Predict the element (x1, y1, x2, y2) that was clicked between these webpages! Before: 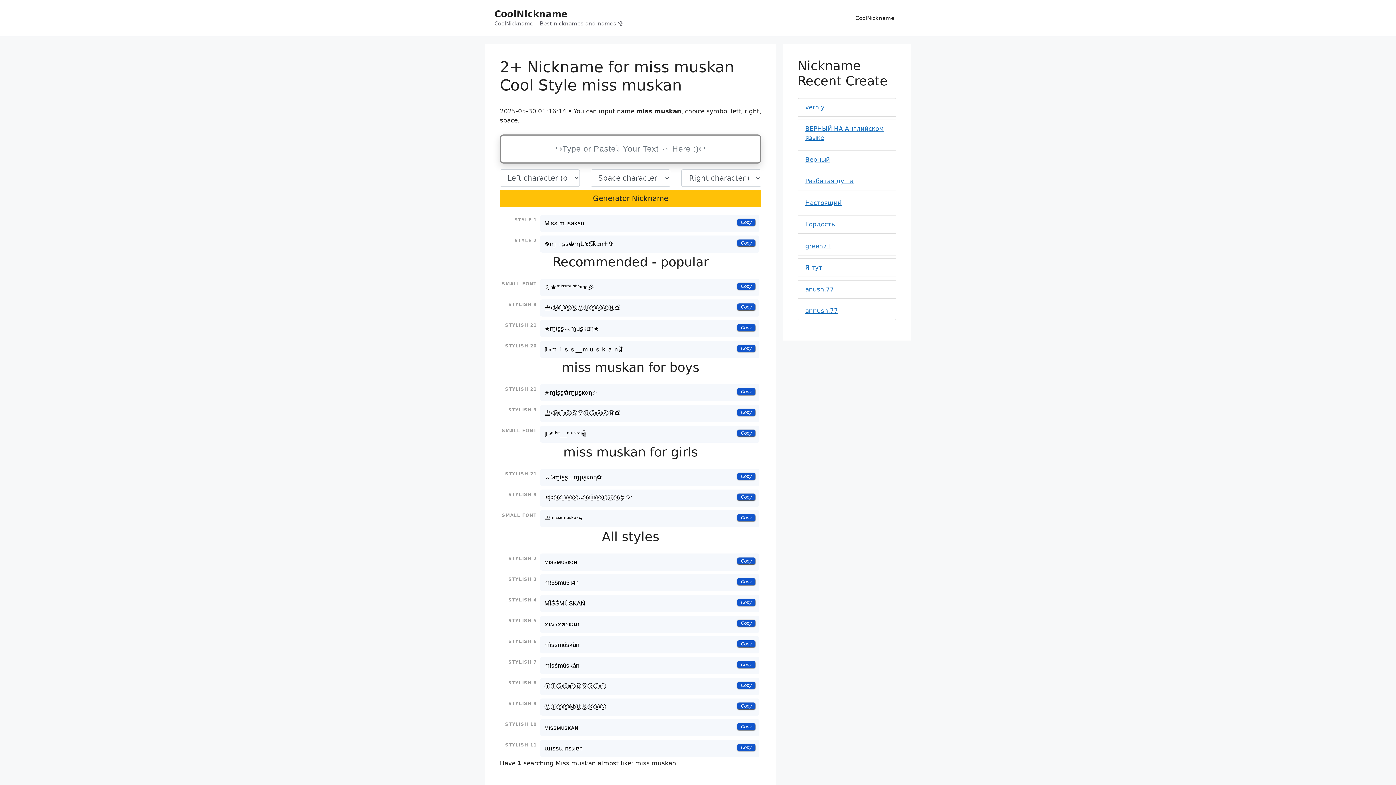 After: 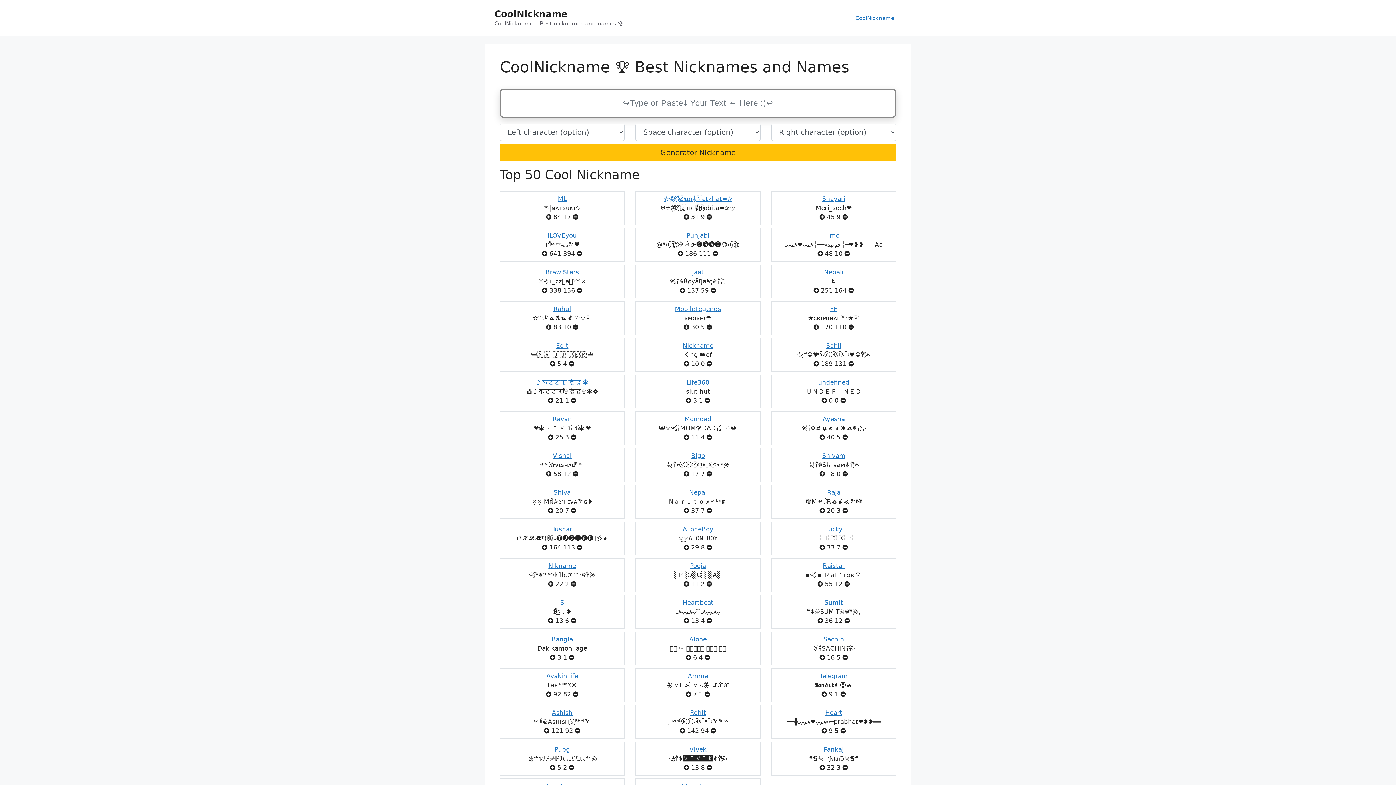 Action: label: CoolNickname bbox: (848, 7, 901, 29)